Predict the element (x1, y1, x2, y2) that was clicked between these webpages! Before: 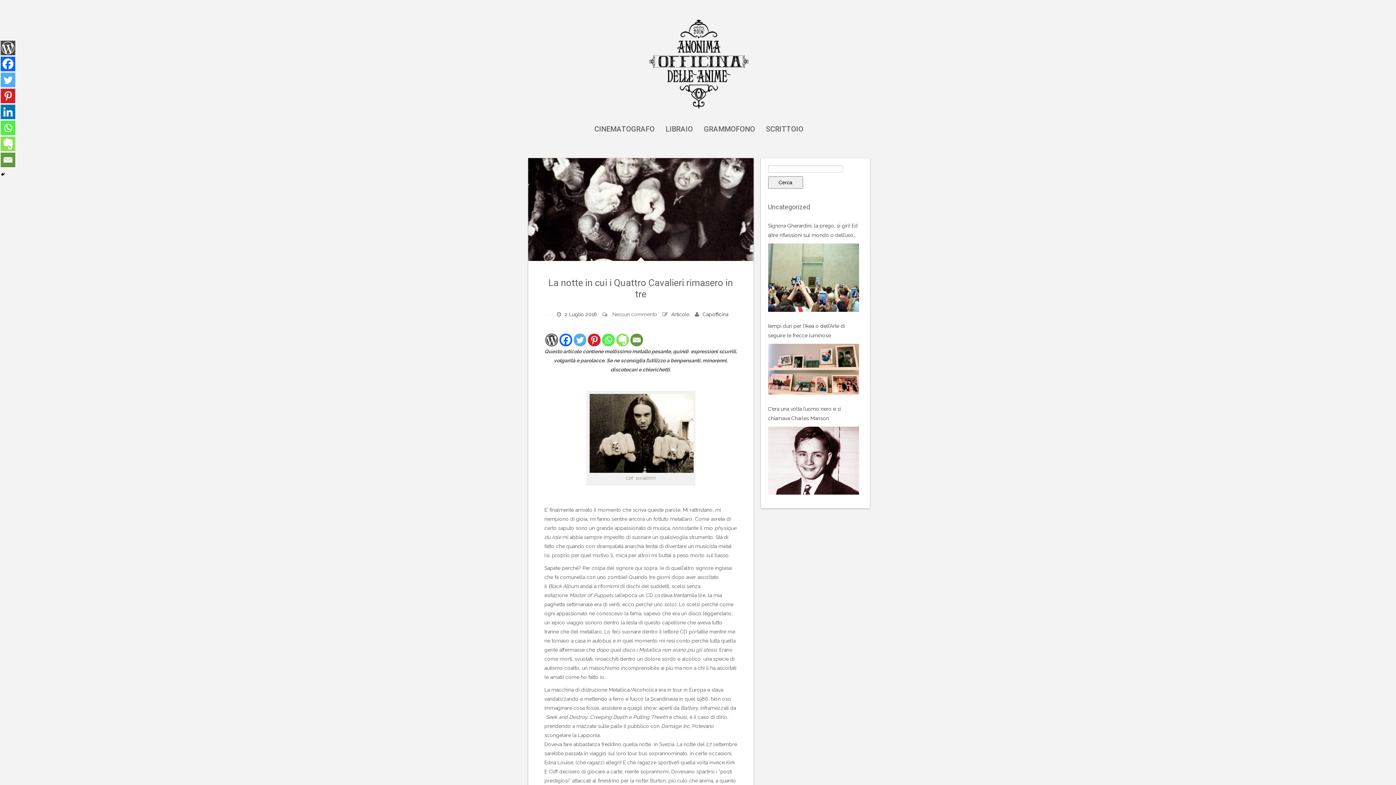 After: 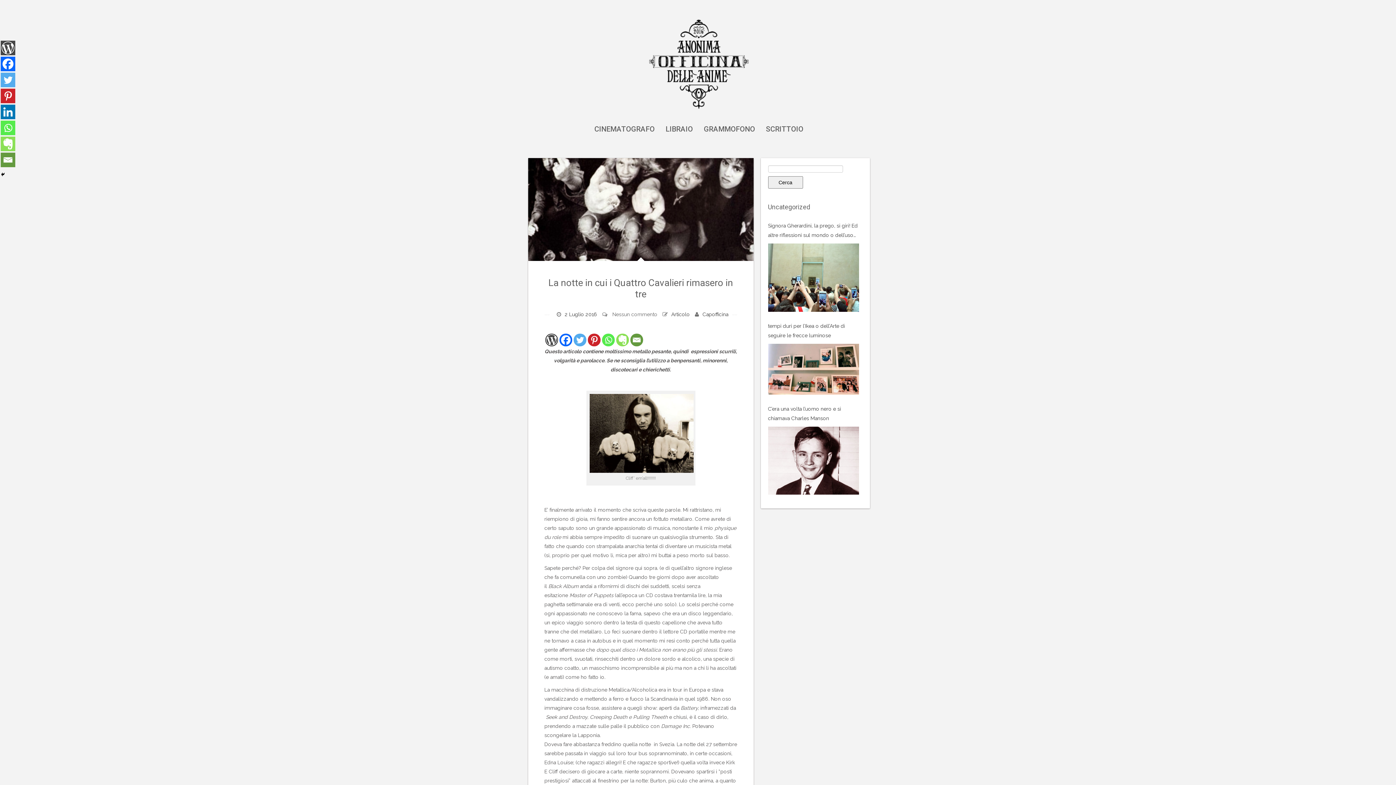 Action: bbox: (559, 333, 572, 346) label: Facebook